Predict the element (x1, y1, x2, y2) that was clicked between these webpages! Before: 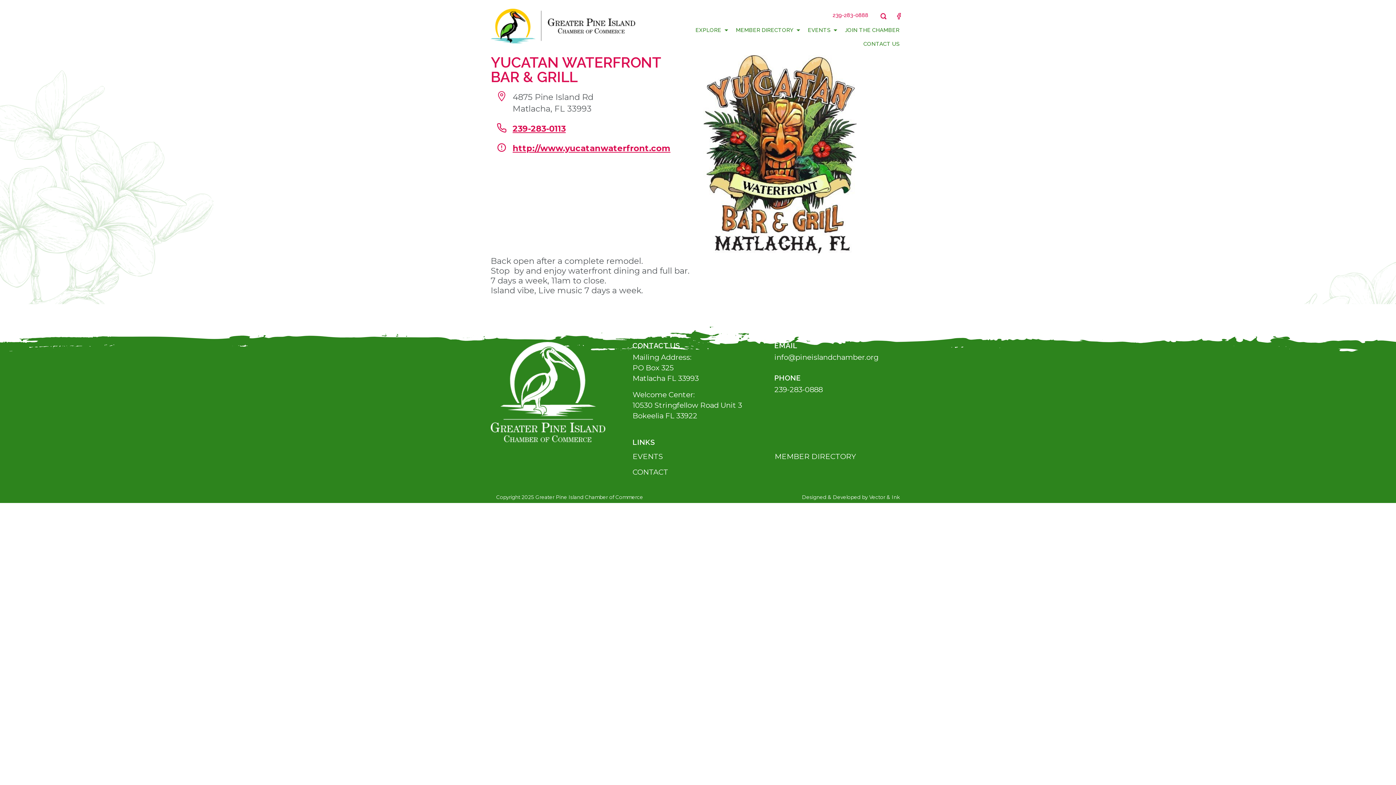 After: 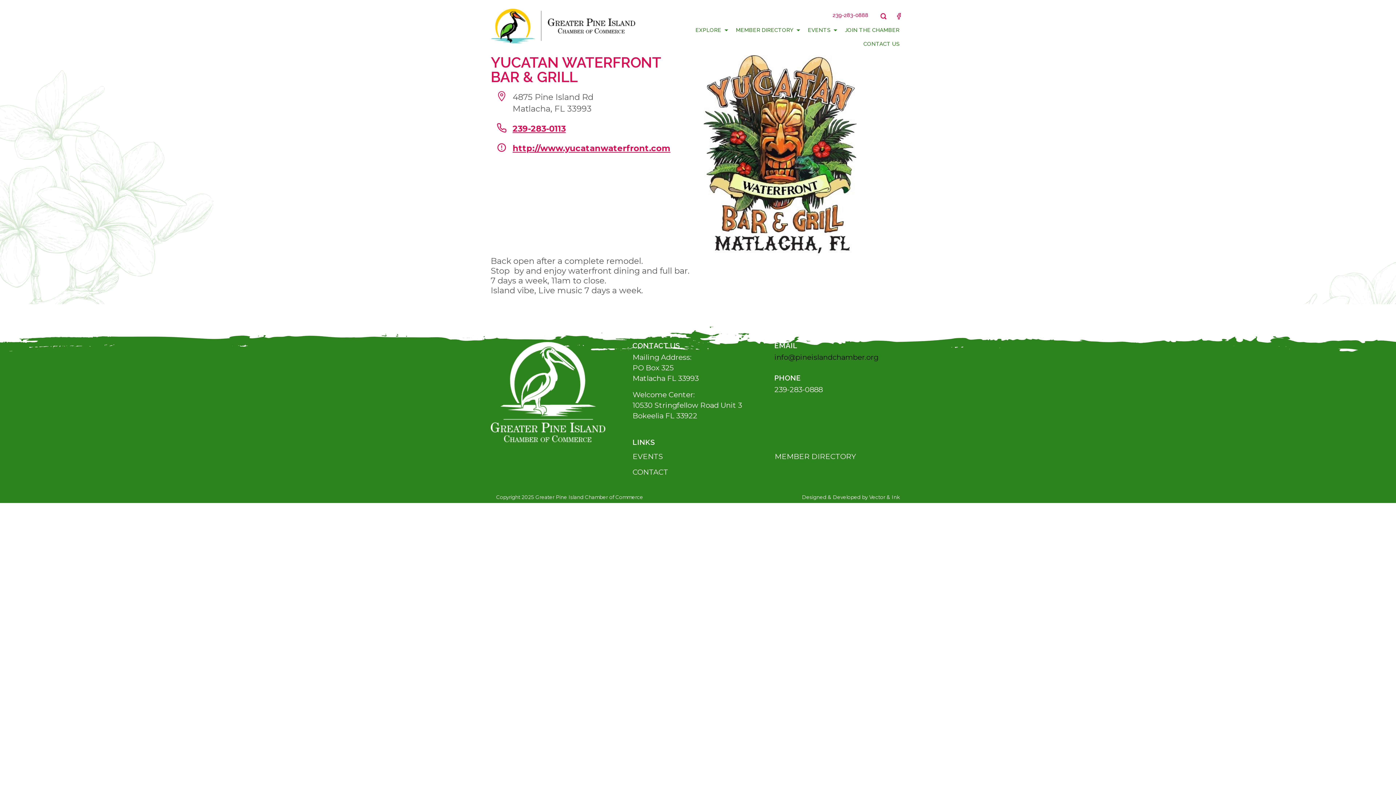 Action: bbox: (774, 353, 878, 361) label: info@pineislandchamber.org